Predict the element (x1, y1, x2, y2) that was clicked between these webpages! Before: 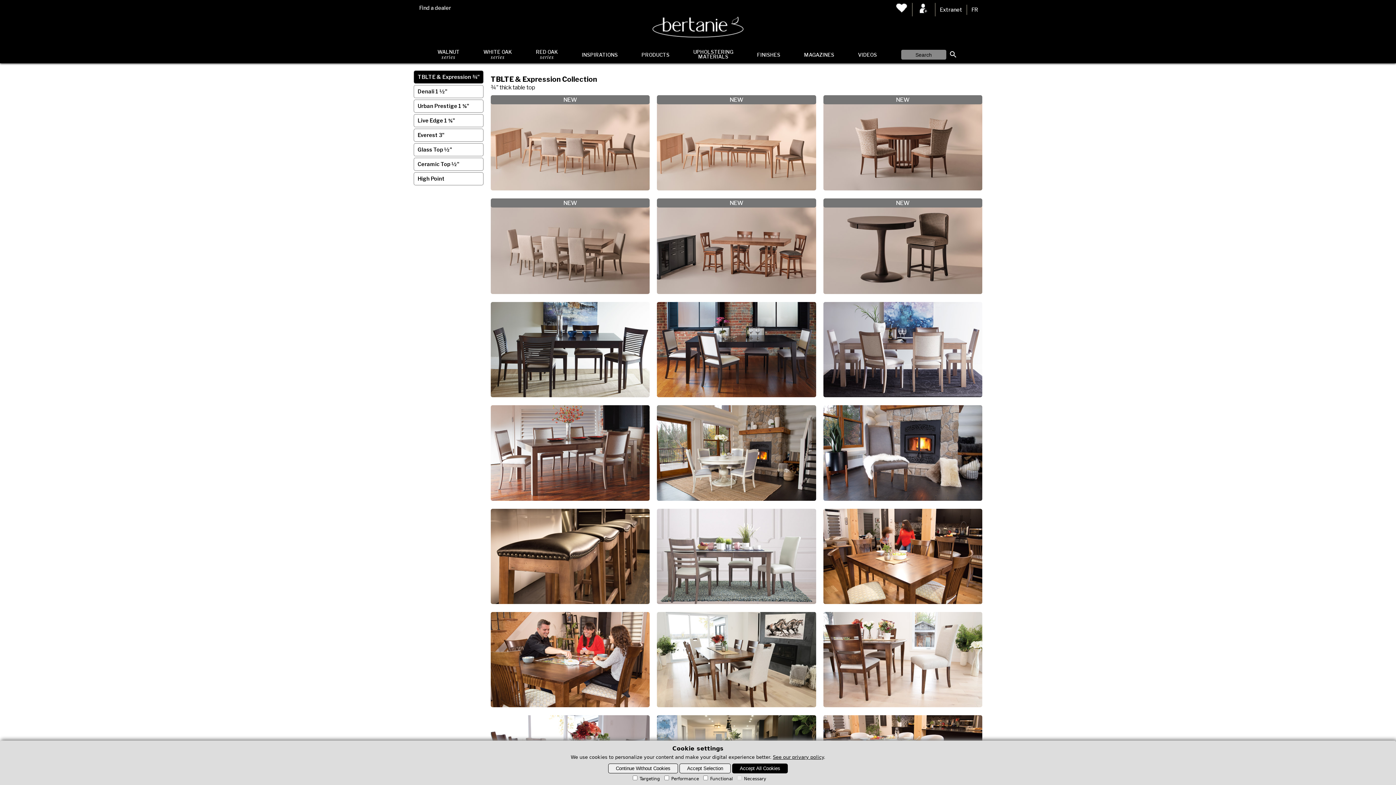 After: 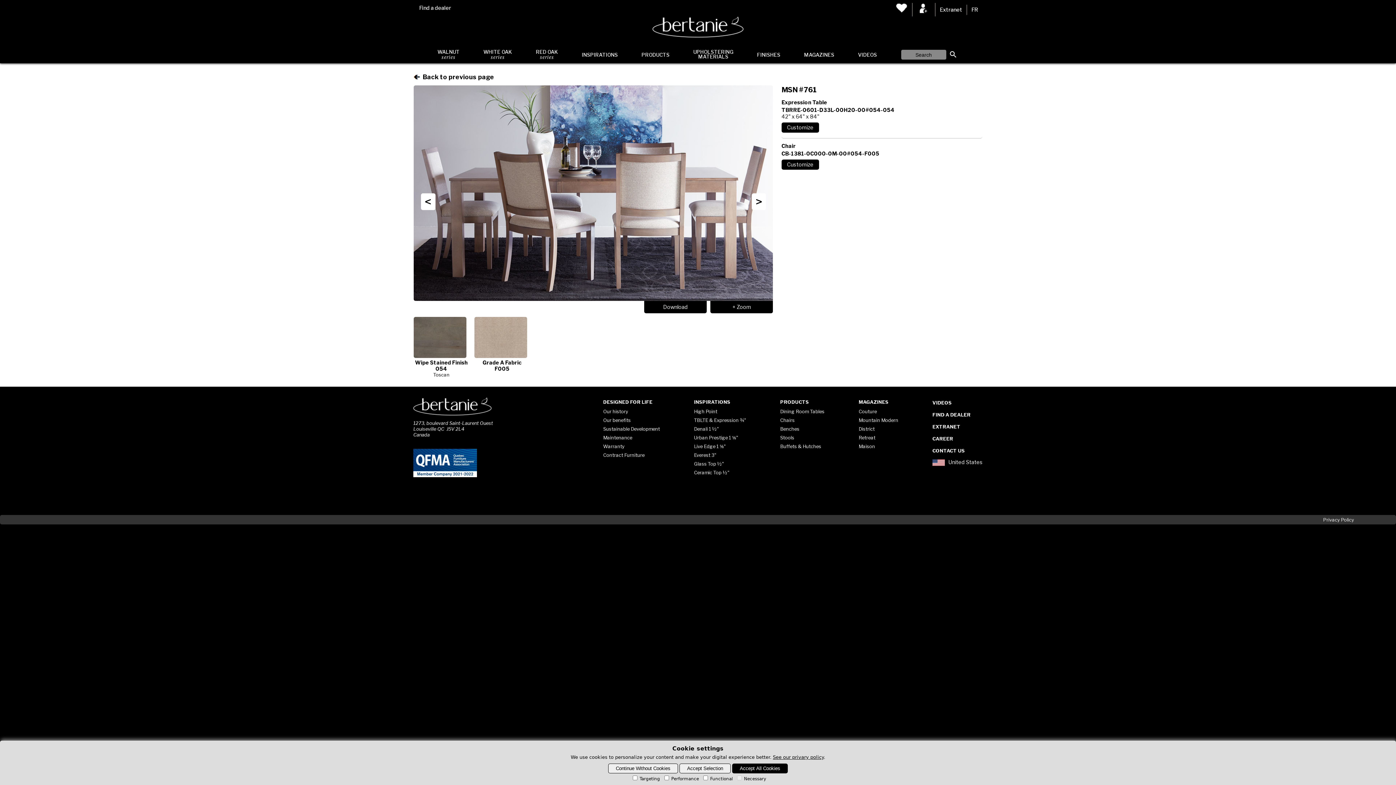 Action: bbox: (823, 302, 982, 398)